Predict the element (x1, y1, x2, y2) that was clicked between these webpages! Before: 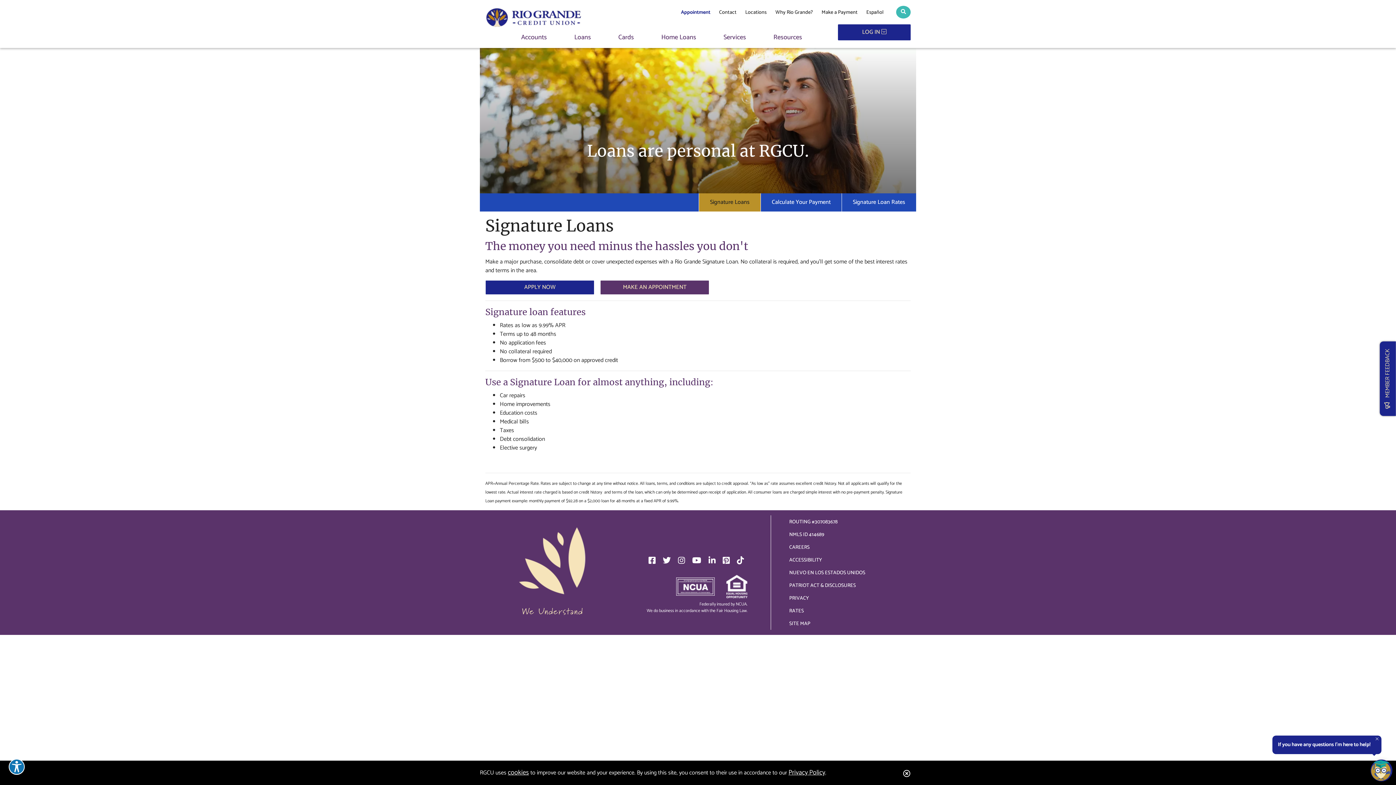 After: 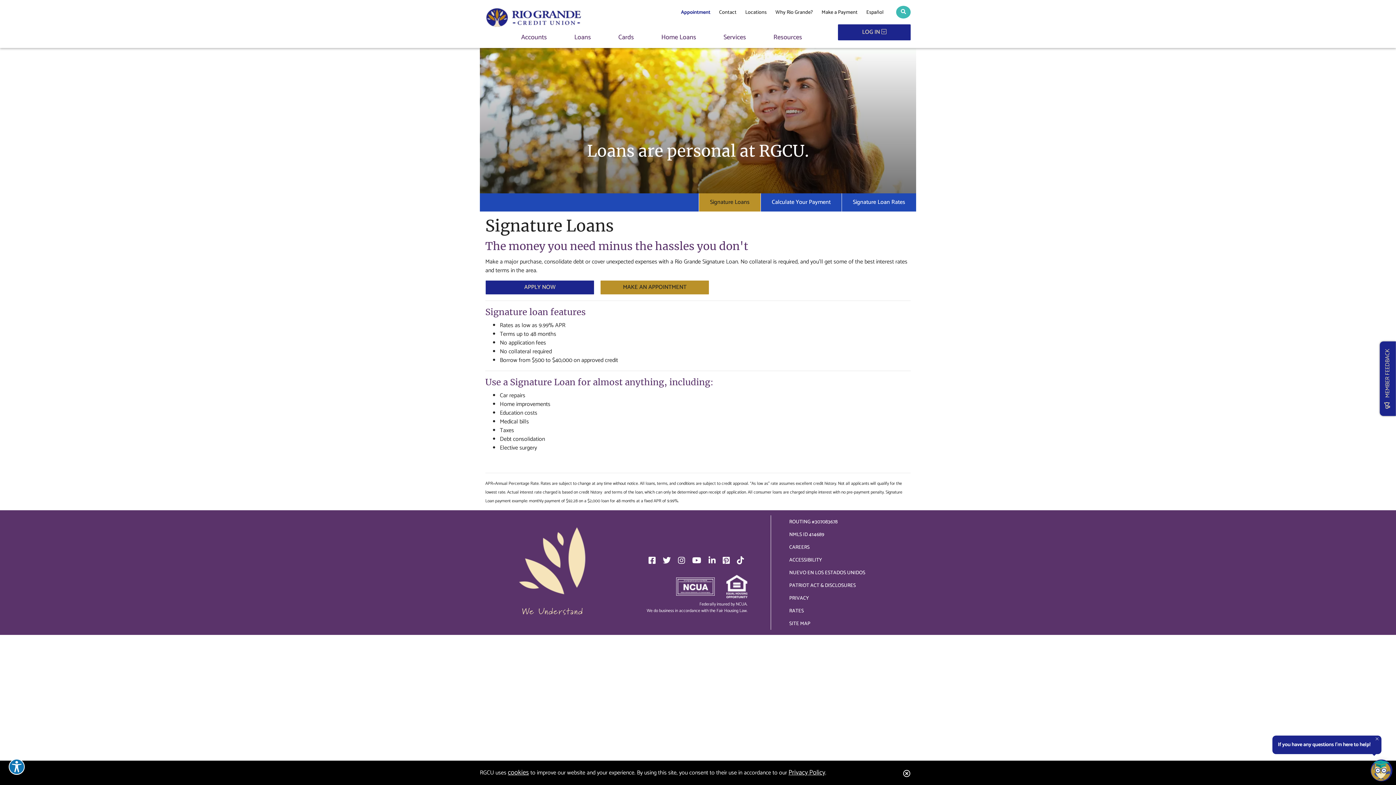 Action: bbox: (600, 280, 709, 294) label: MAKE AN APPOINTMENT